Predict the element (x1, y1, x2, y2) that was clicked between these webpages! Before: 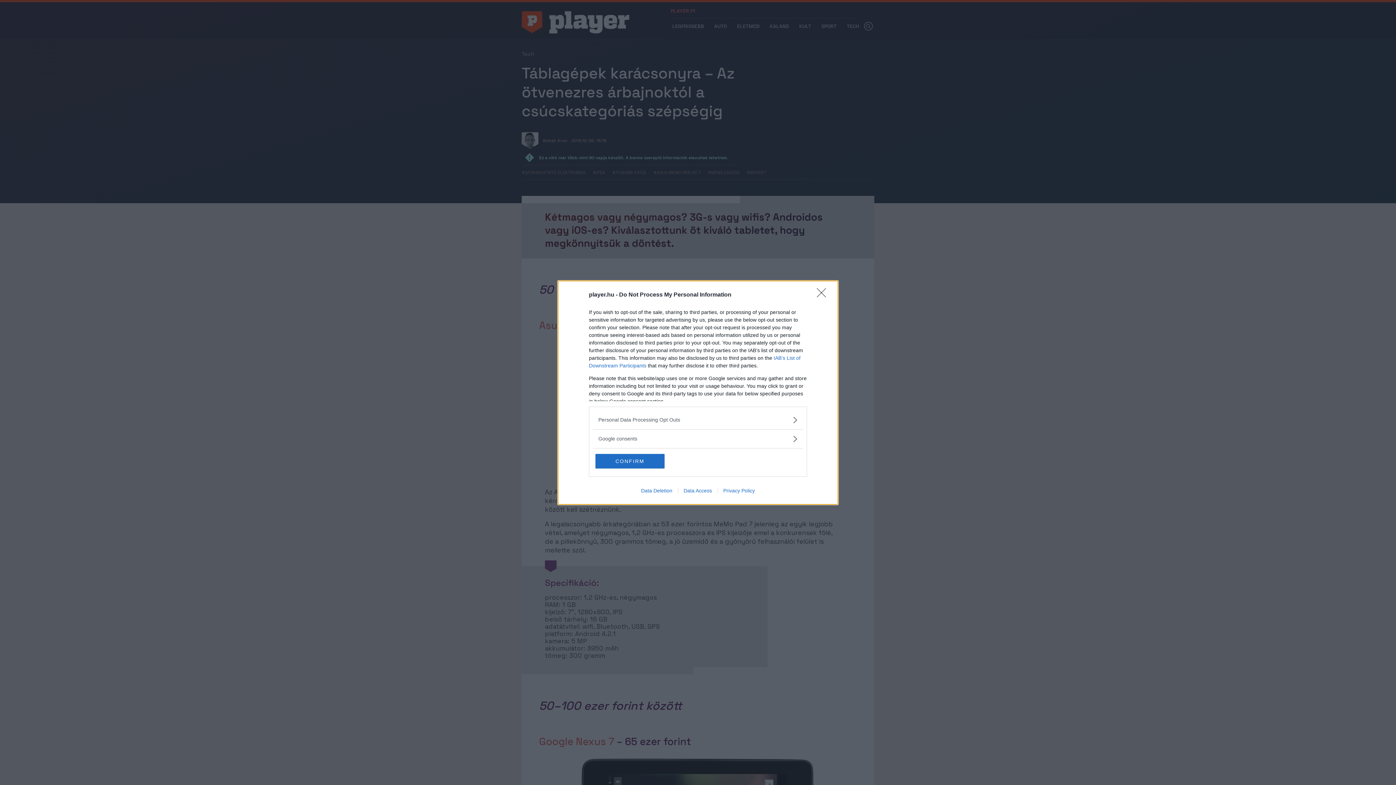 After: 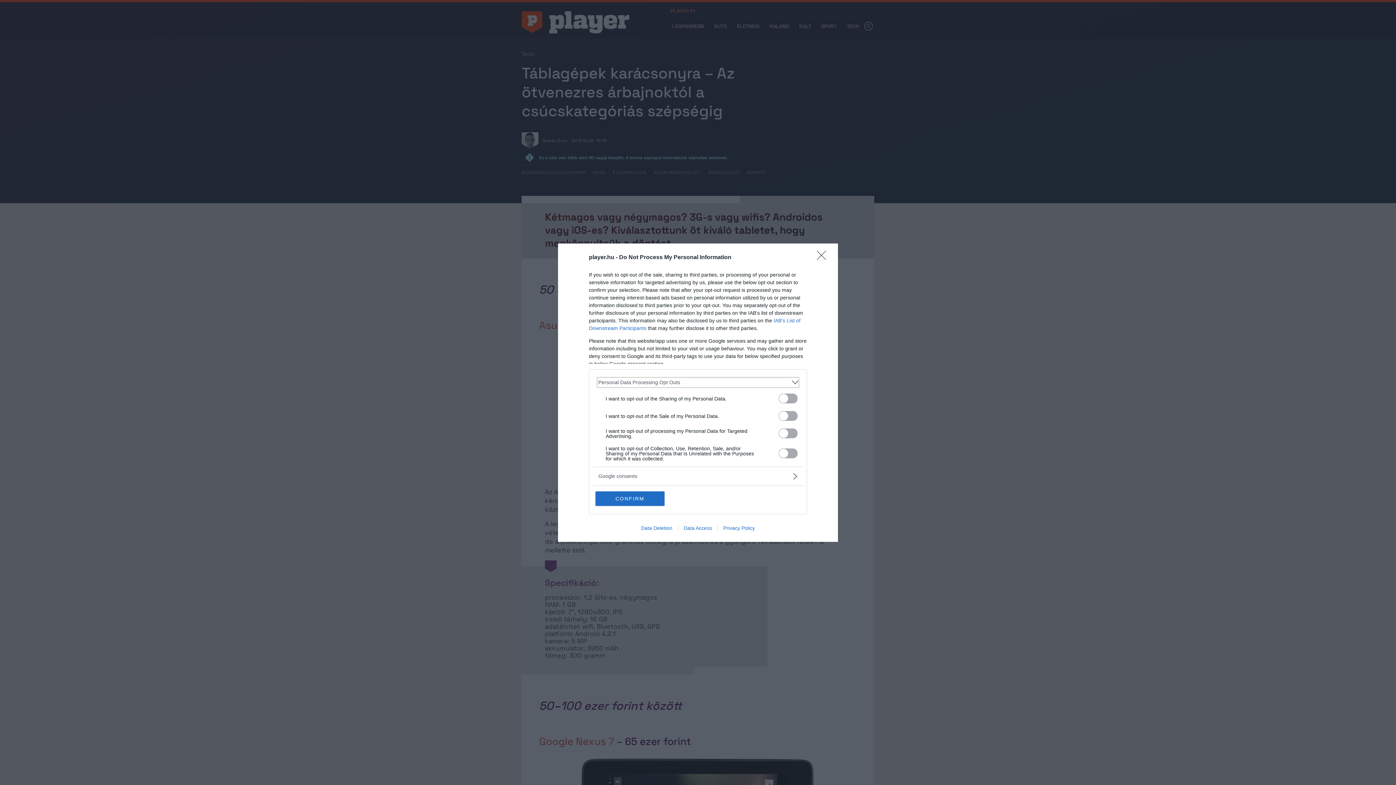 Action: bbox: (598, 416, 797, 423) label: Opt-Outs